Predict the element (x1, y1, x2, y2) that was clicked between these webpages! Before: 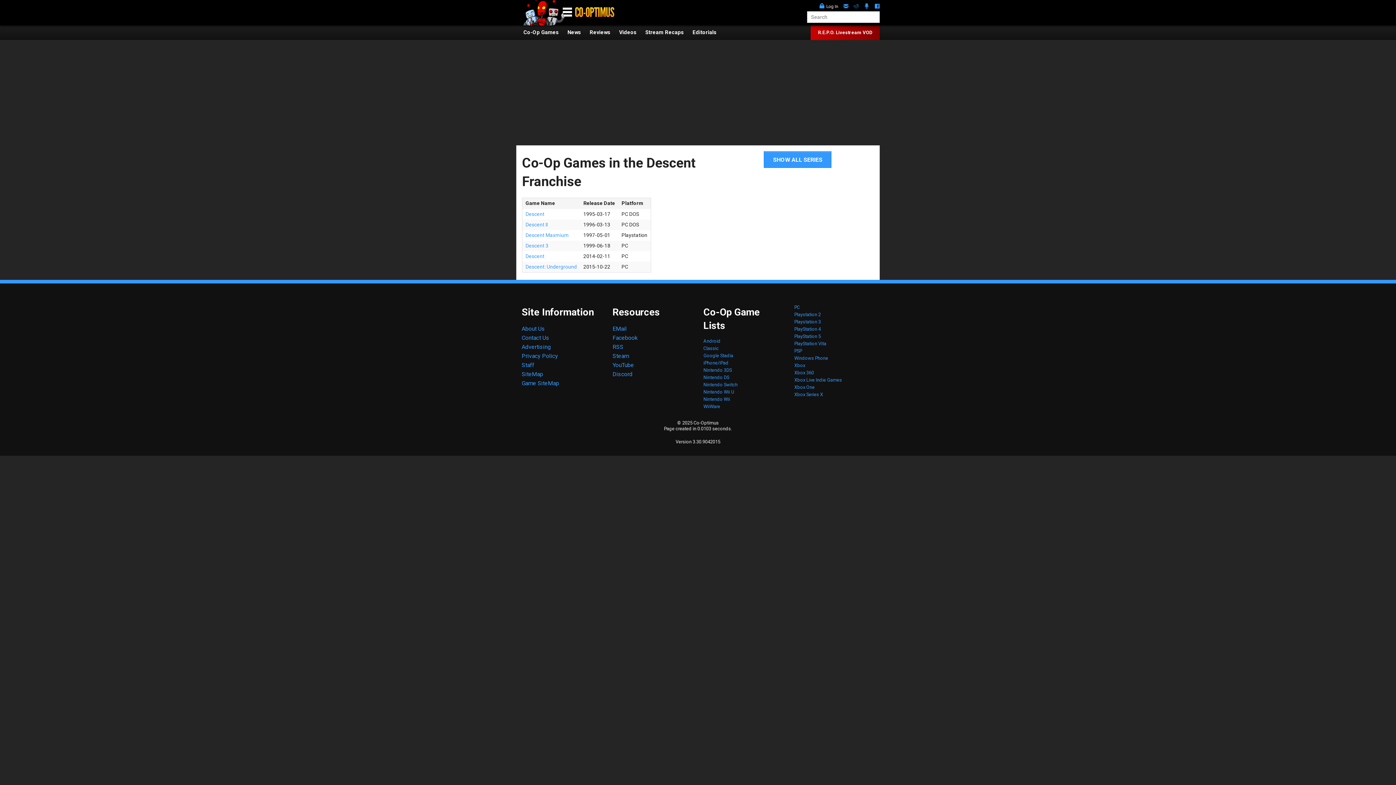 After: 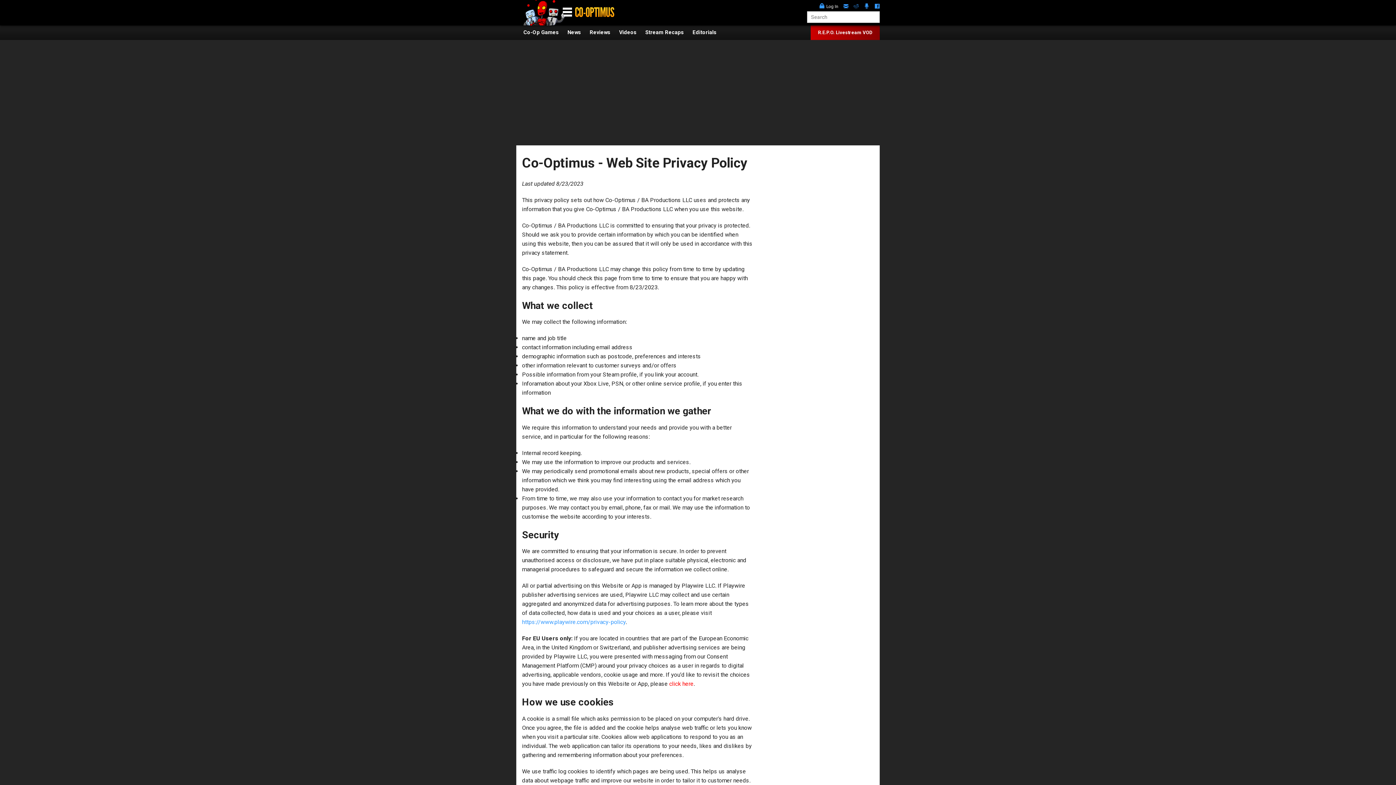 Action: bbox: (521, 352, 558, 359) label: Privacy Policy